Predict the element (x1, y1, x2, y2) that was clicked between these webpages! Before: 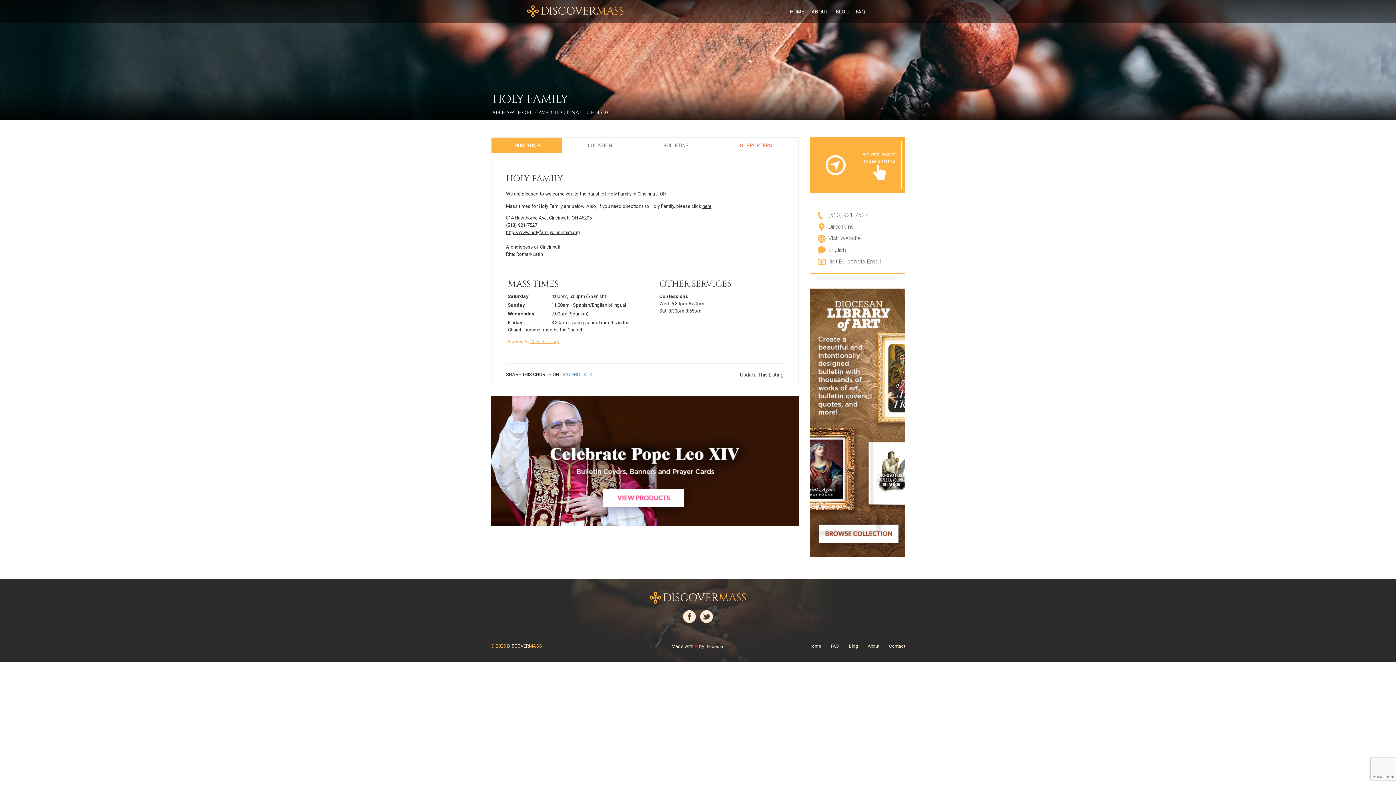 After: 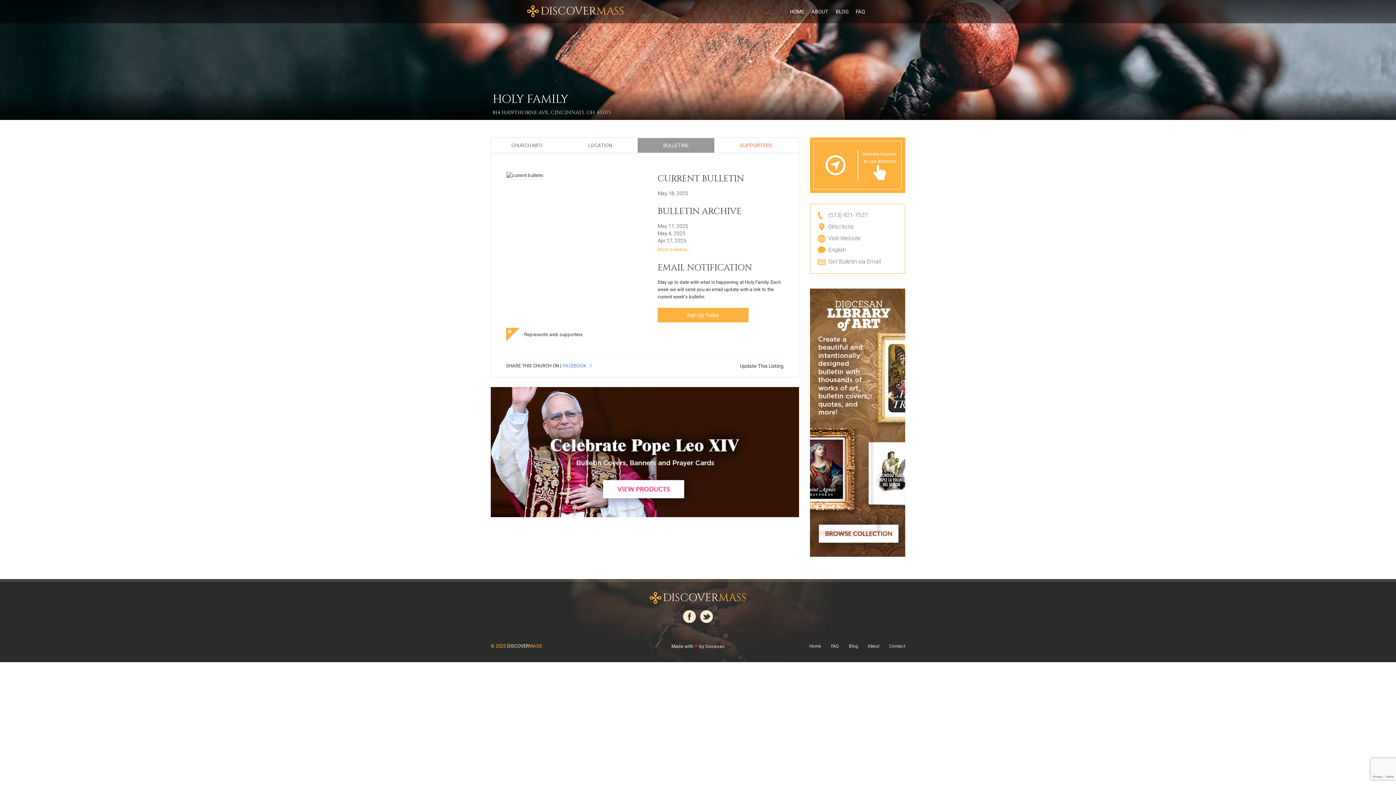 Action: bbox: (637, 138, 714, 152) label: BULLETINS